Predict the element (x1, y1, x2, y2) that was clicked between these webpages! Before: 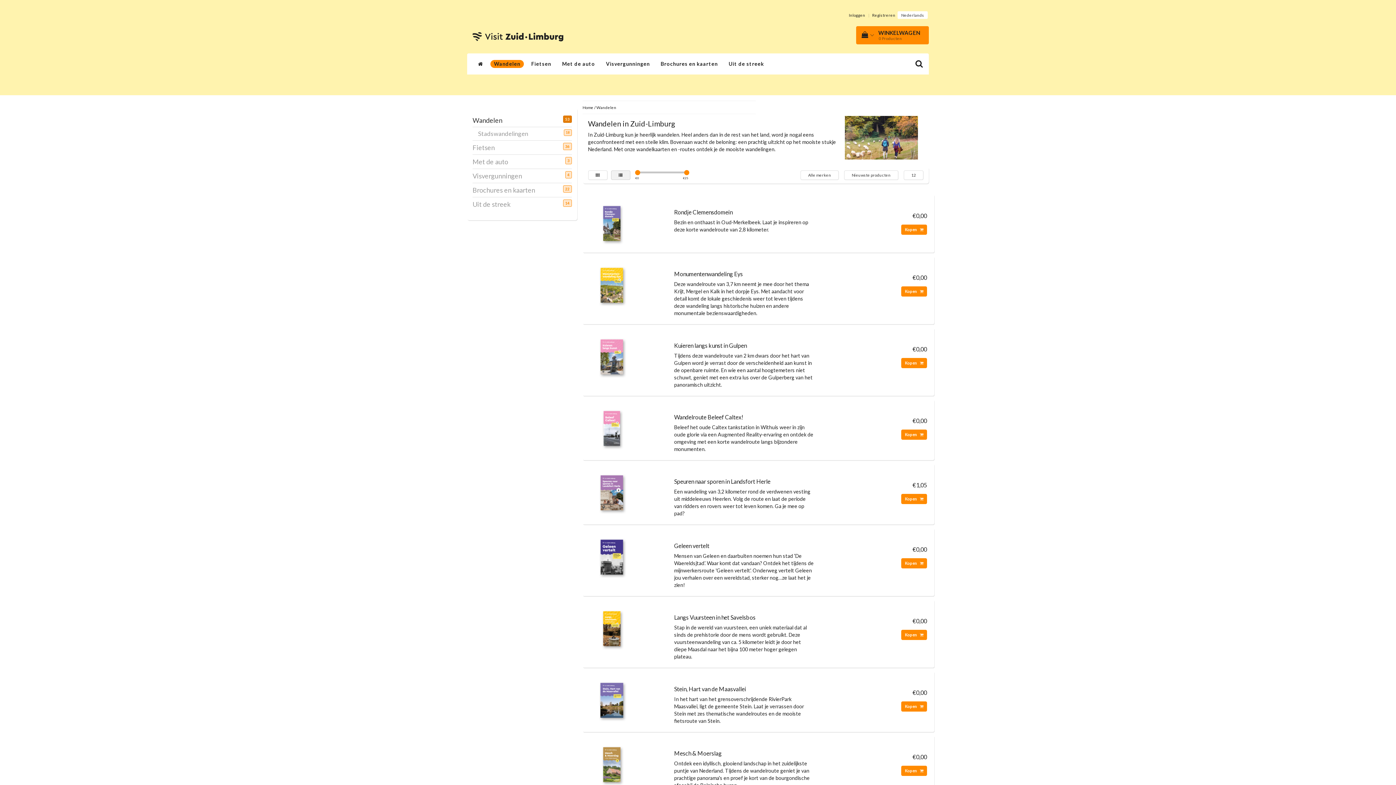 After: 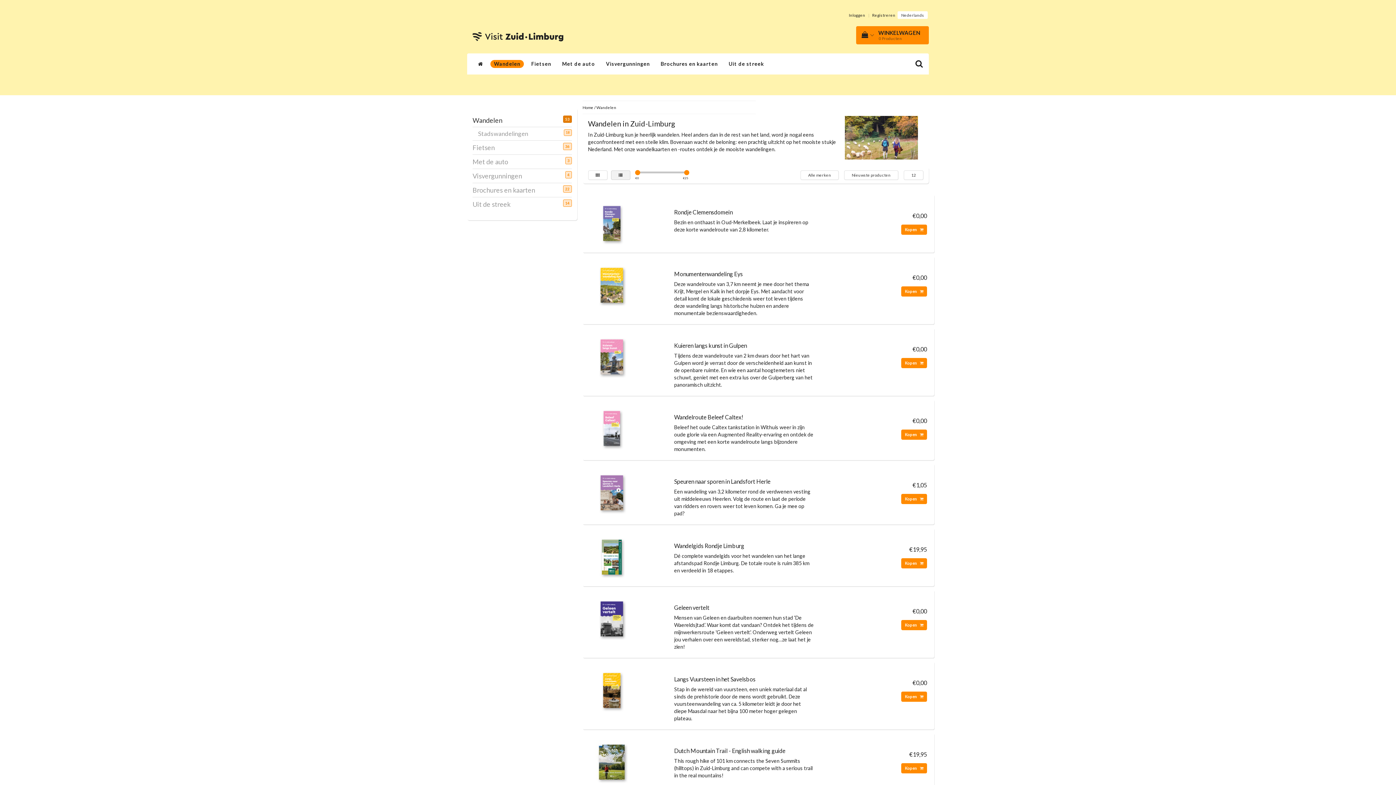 Action: bbox: (684, 170, 689, 175)